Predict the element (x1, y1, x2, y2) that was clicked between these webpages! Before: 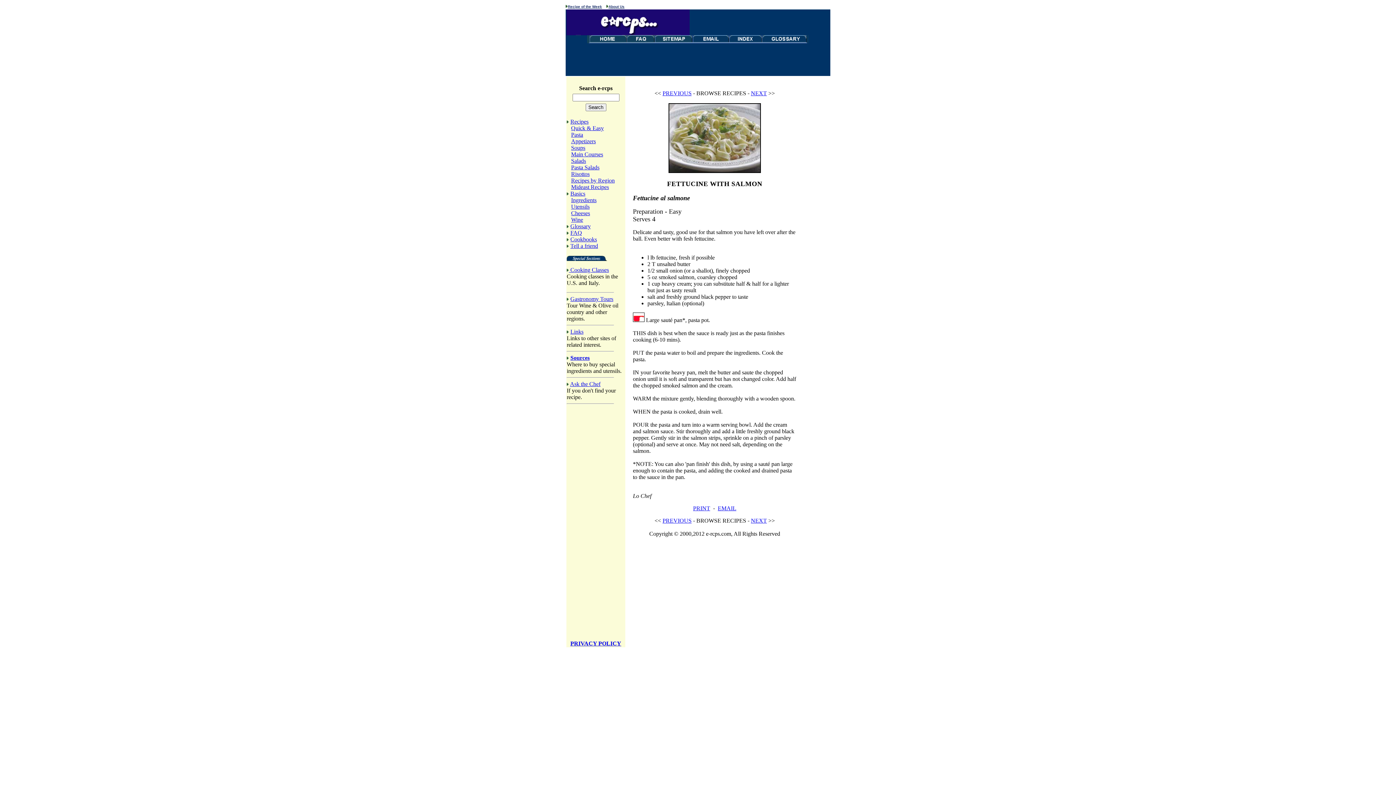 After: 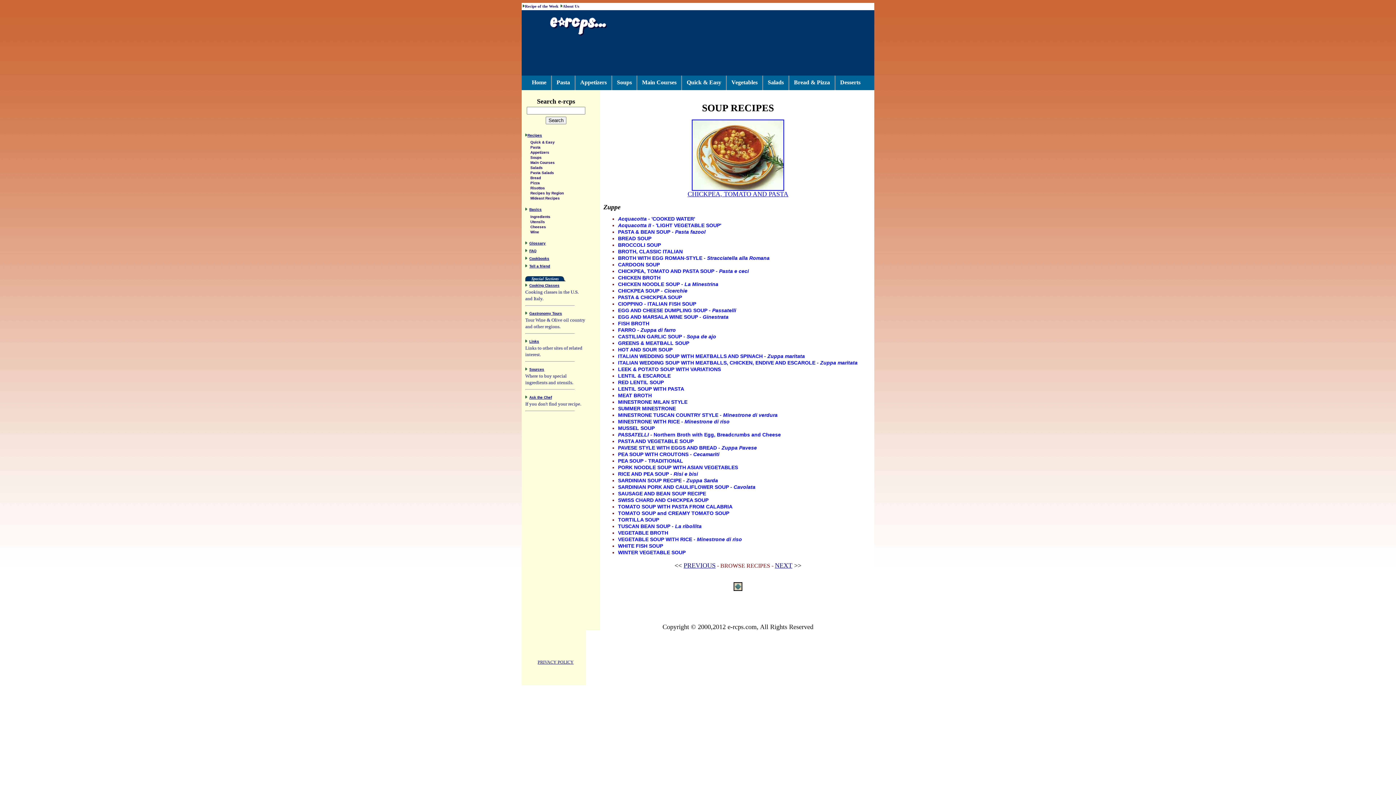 Action: label: Soups bbox: (571, 144, 585, 150)